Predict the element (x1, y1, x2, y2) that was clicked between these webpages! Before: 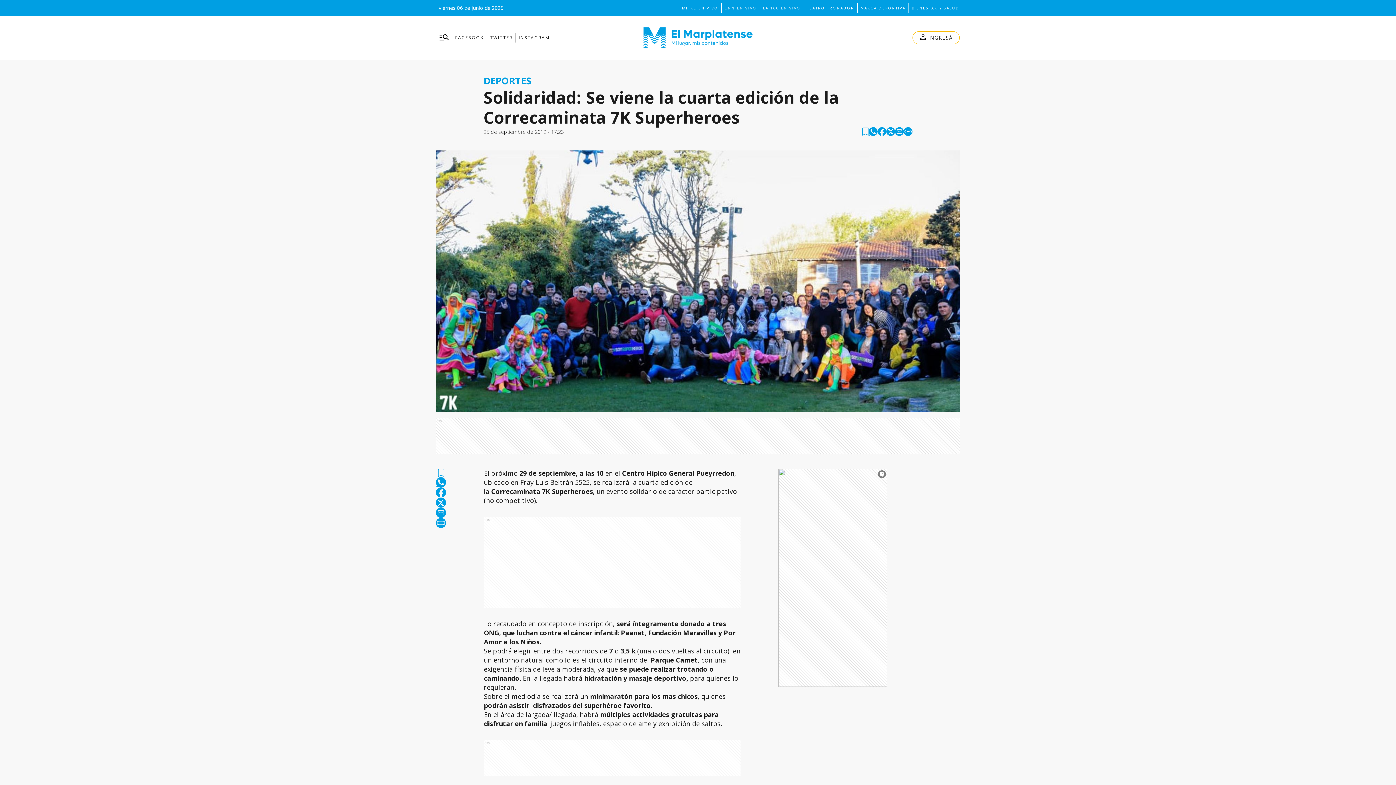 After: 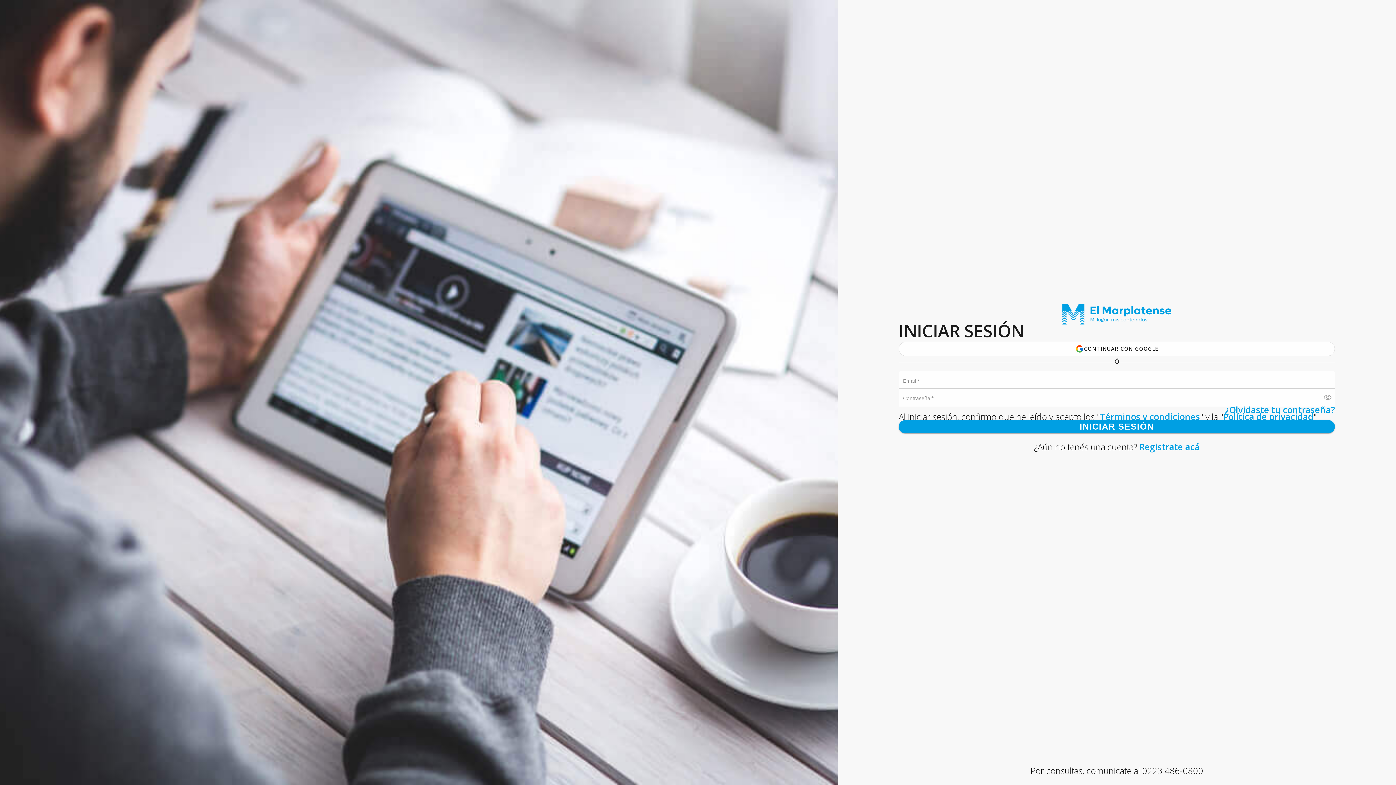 Action: label: Ver más tarde bbox: (437, 469, 444, 477)